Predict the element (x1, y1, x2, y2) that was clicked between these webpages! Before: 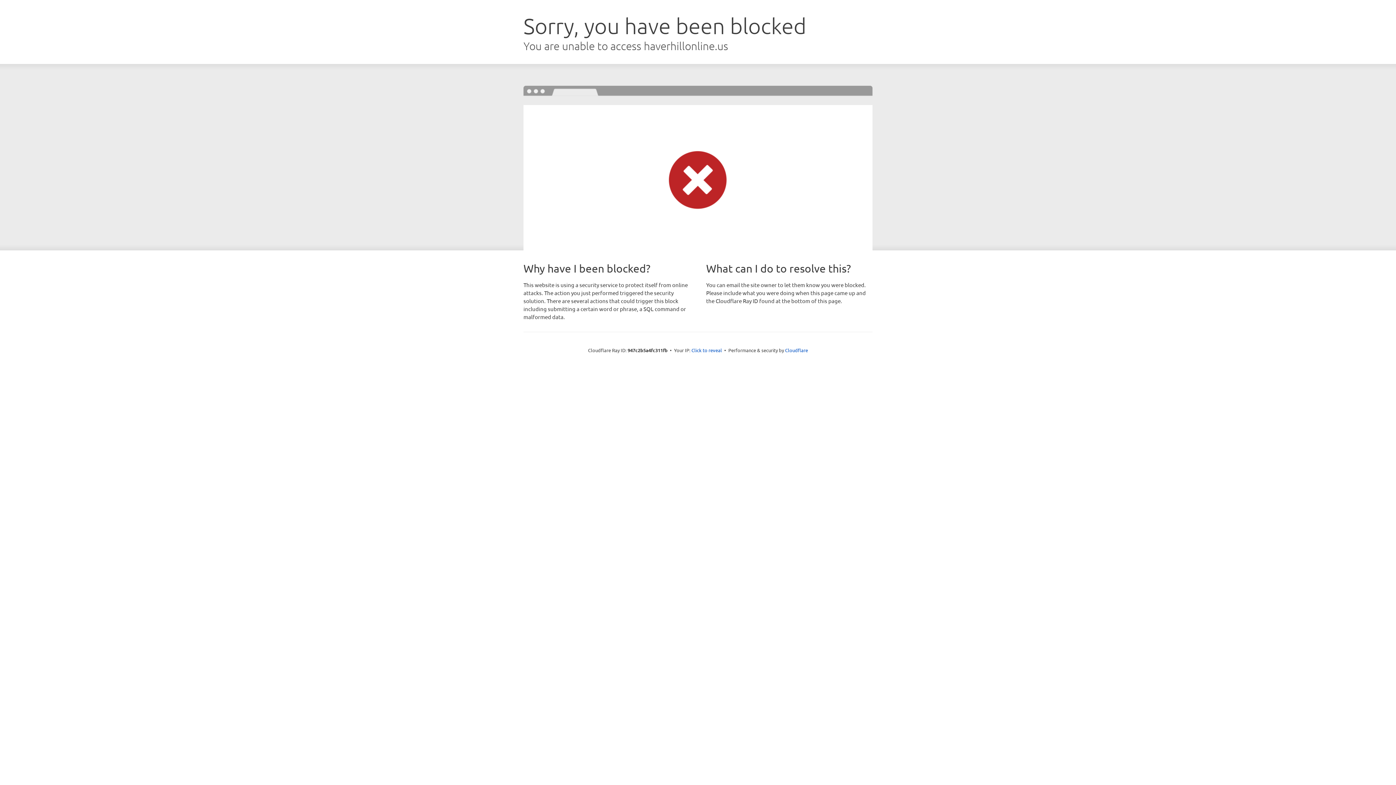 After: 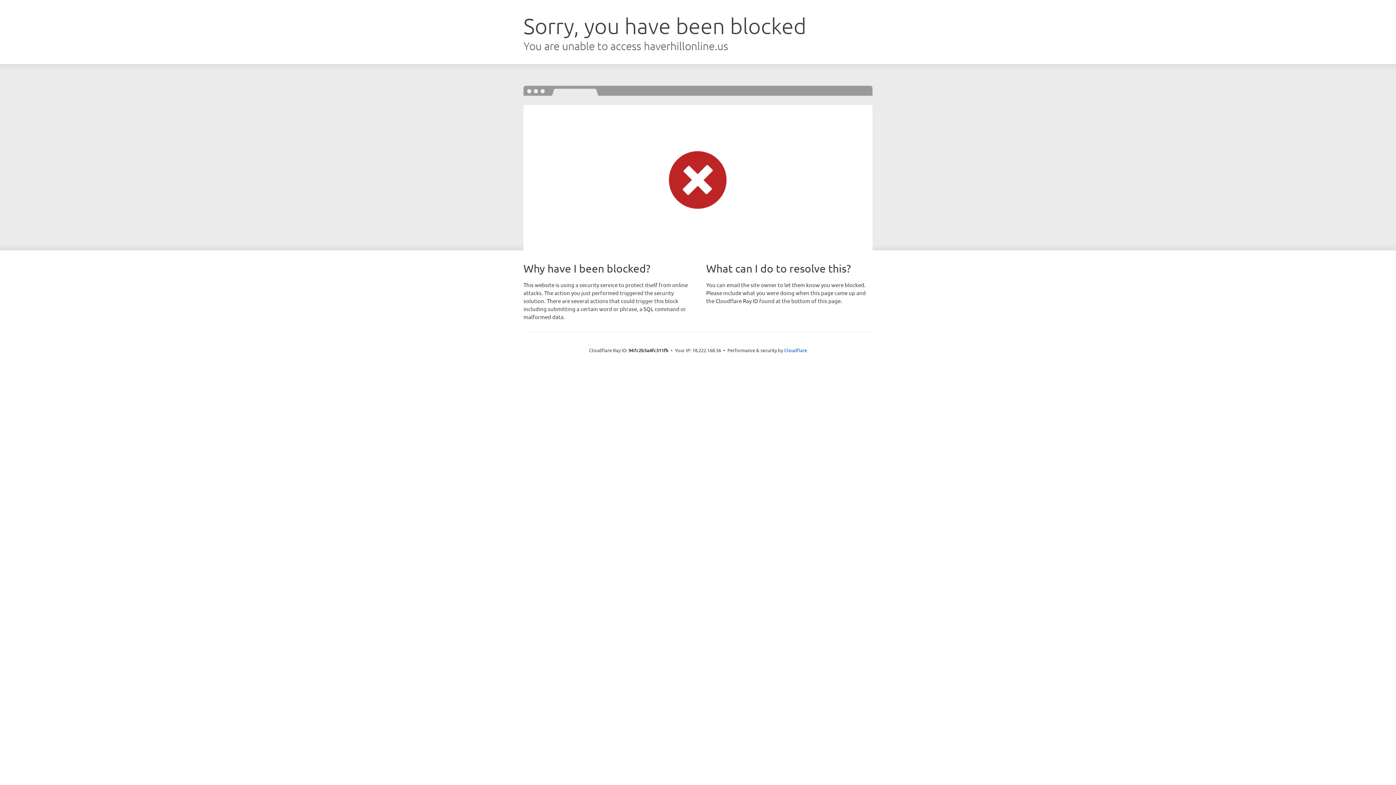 Action: label: Click to reveal bbox: (691, 346, 722, 353)